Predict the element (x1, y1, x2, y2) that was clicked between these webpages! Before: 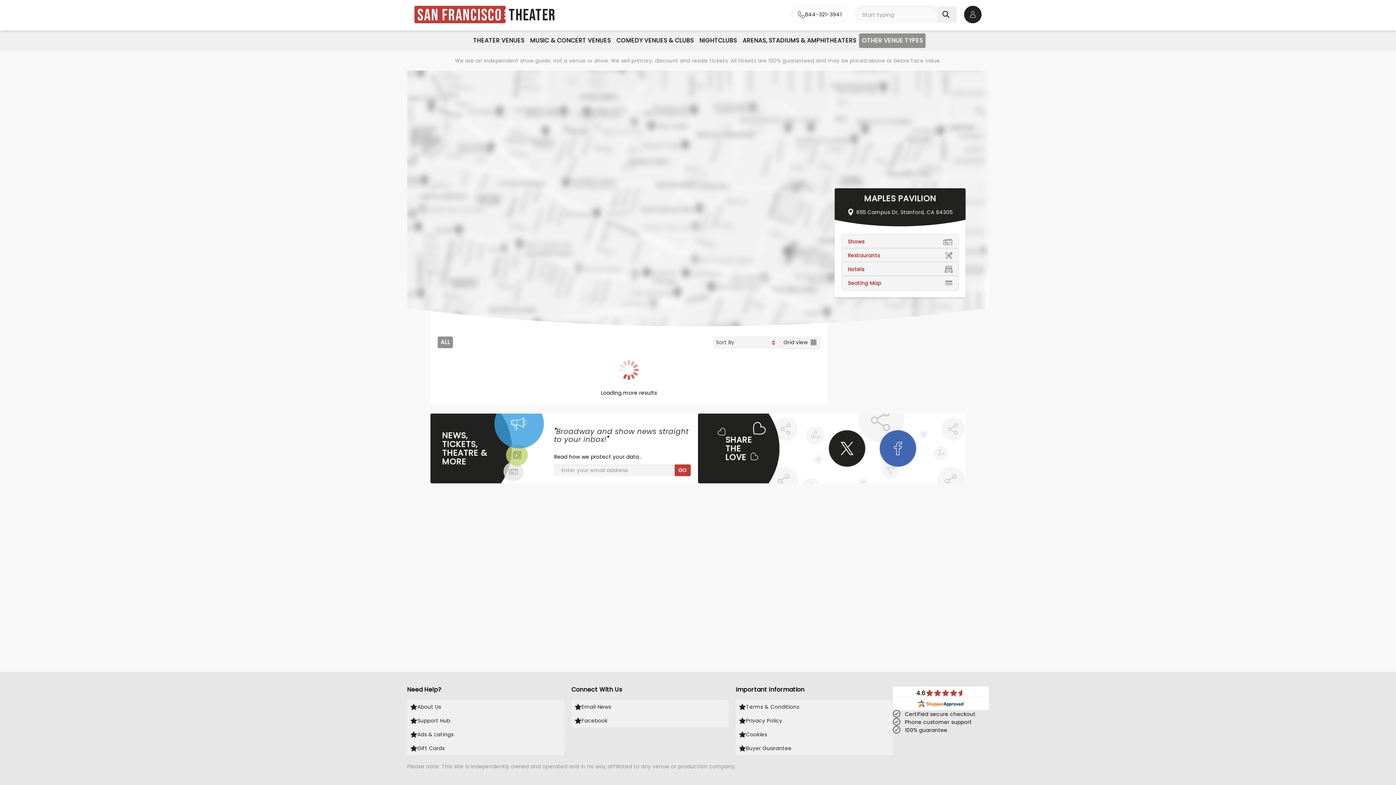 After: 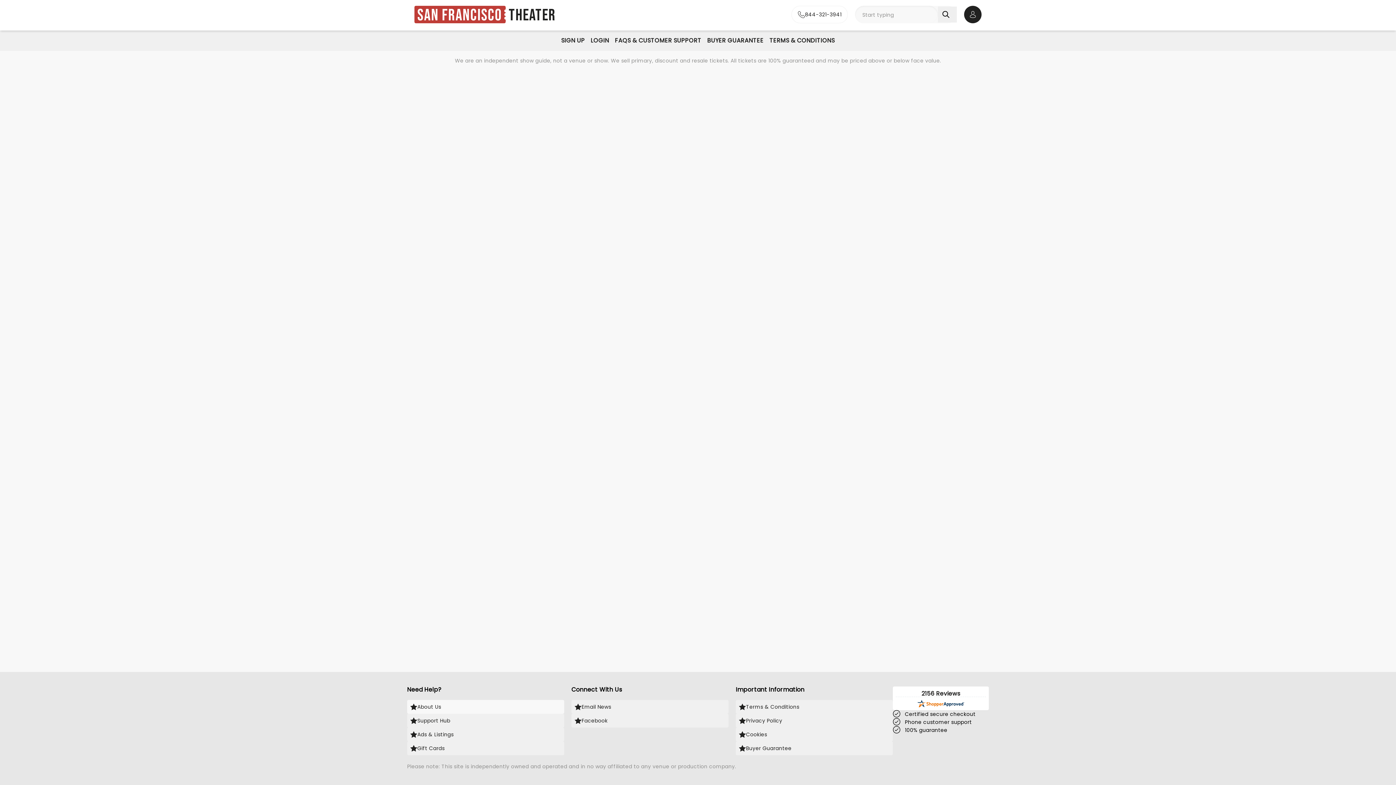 Action: bbox: (407, 700, 564, 714) label: About Us